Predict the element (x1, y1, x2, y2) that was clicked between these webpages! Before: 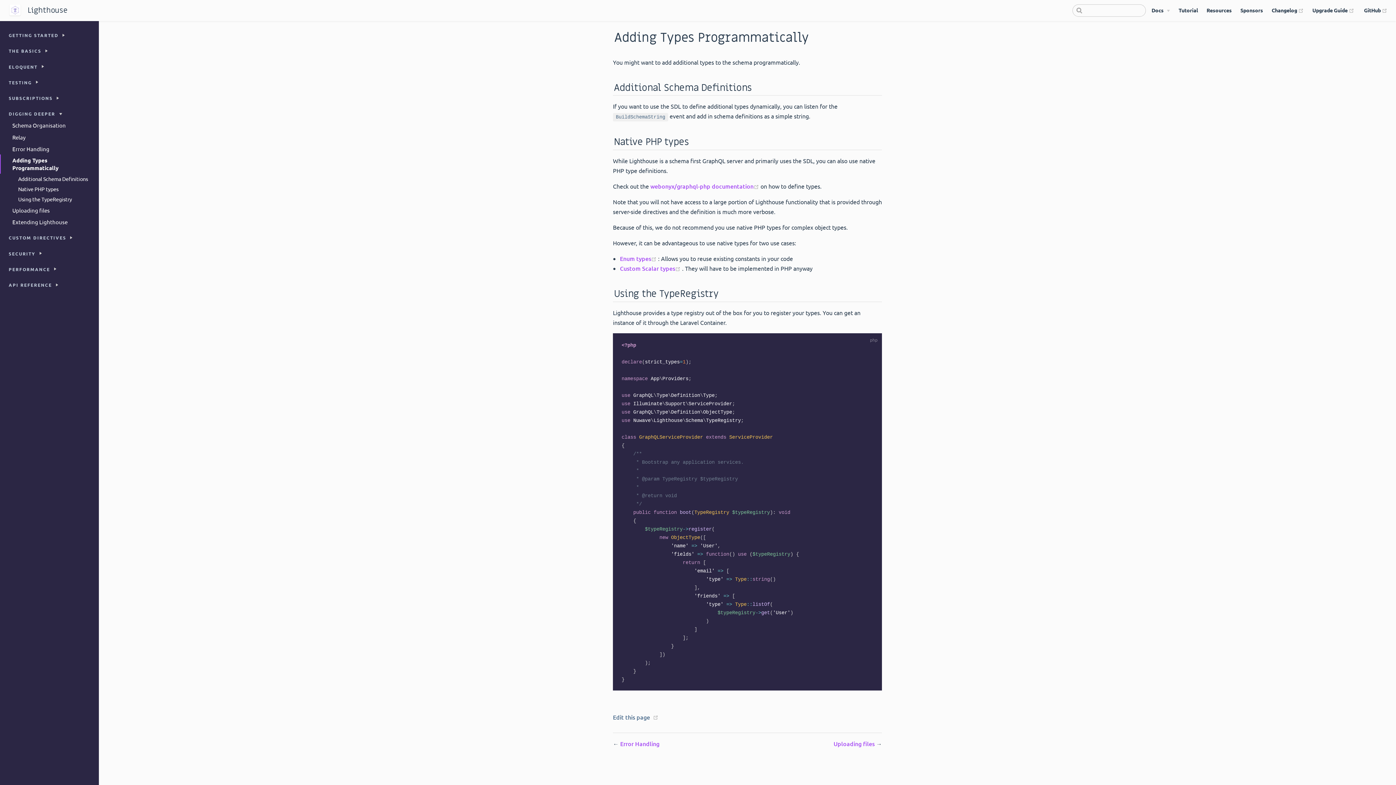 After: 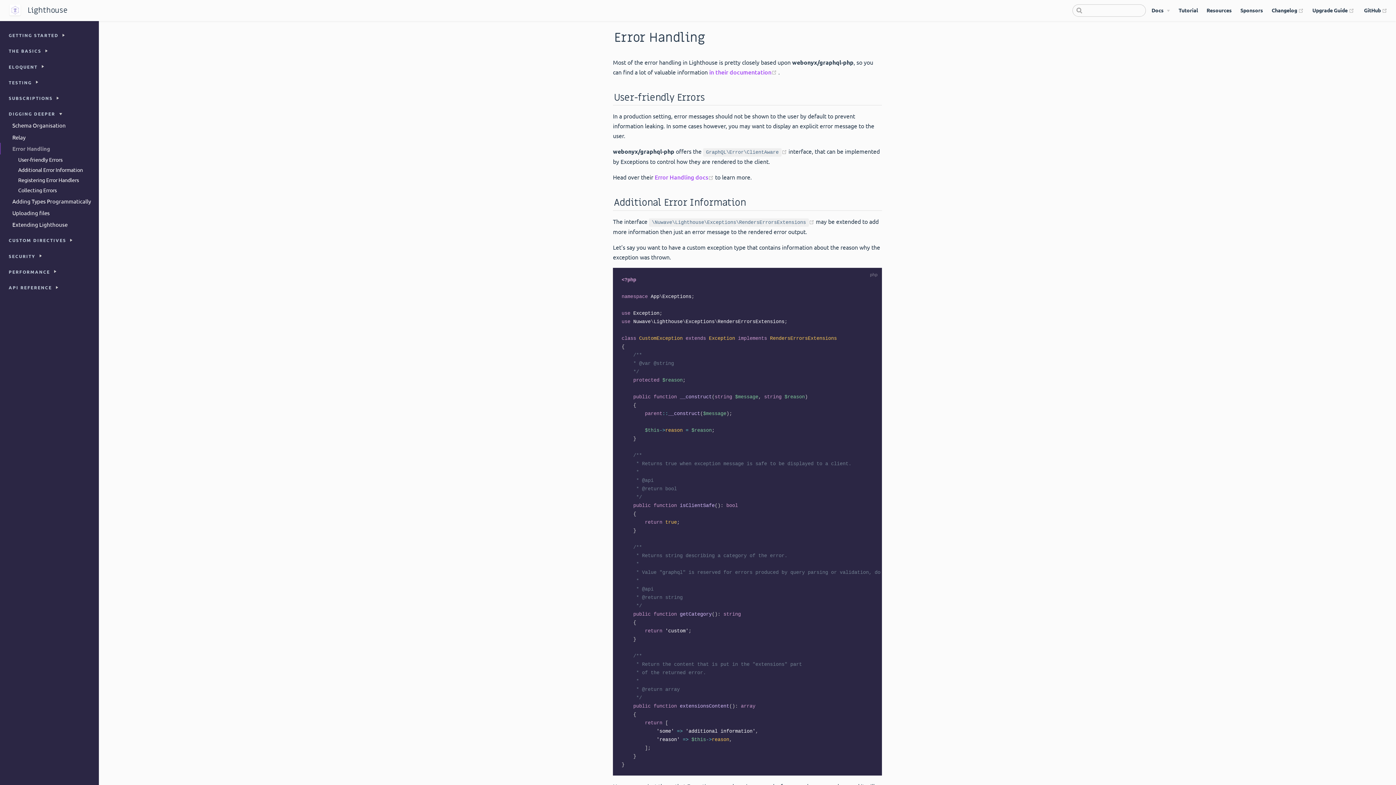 Action: label: Error Handling bbox: (0, 142, 98, 154)